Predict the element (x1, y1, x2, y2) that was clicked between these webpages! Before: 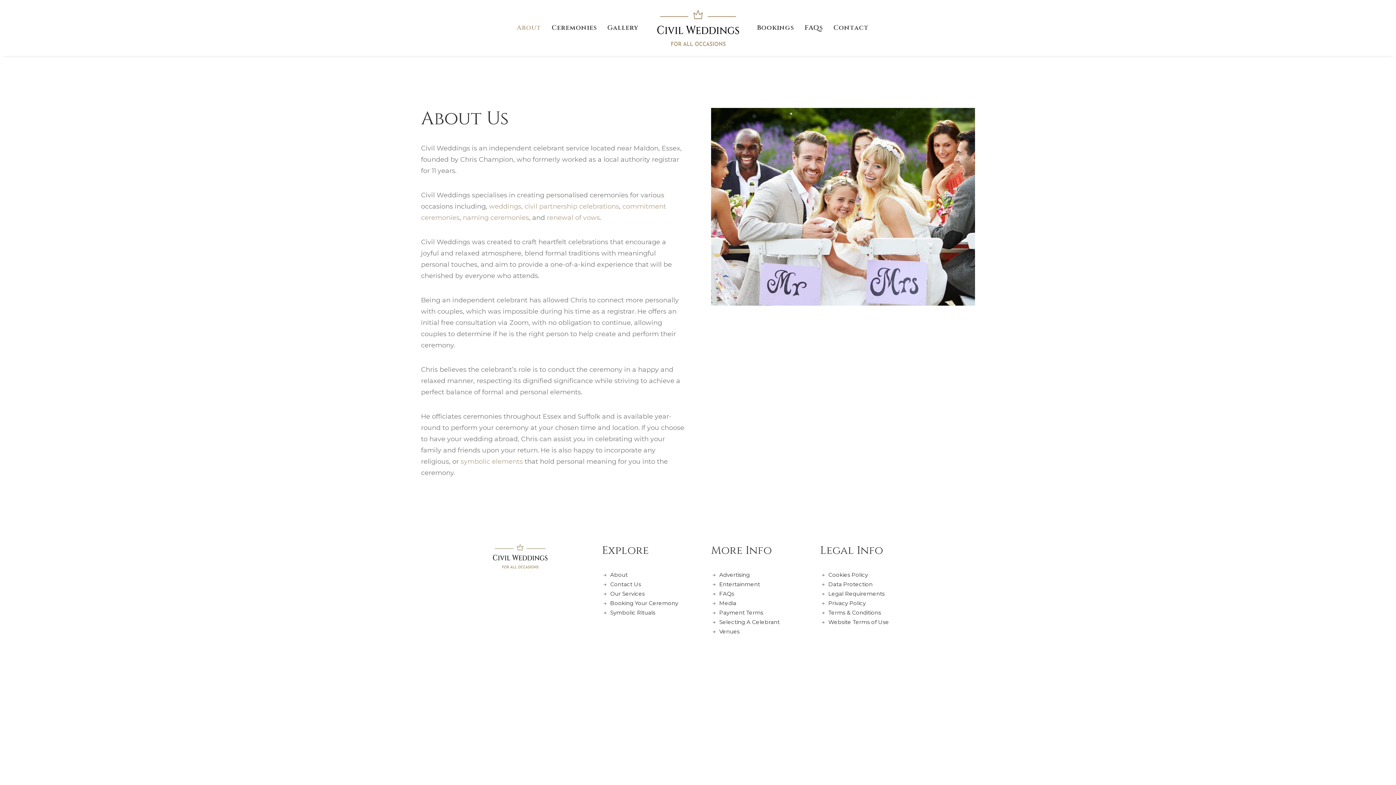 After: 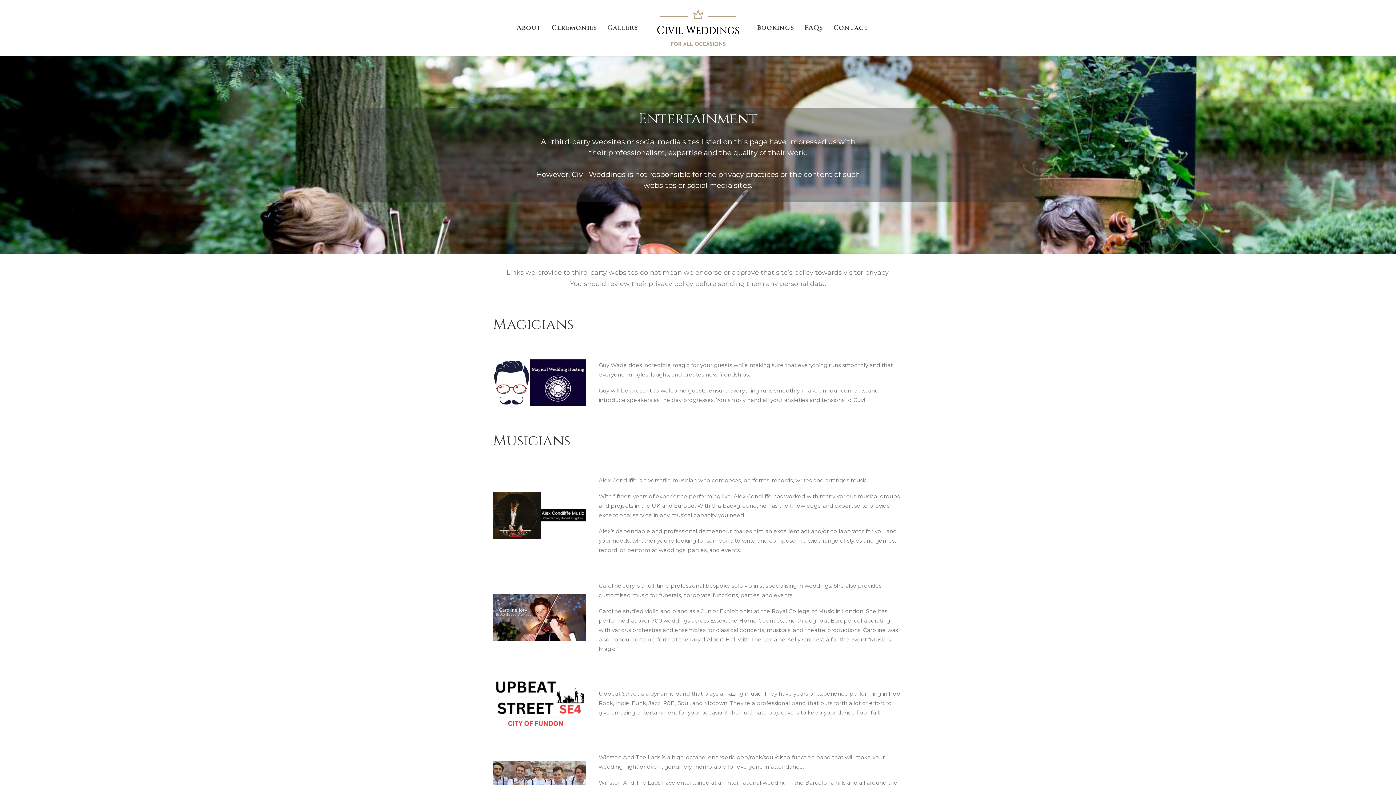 Action: label: Entertainment bbox: (719, 581, 760, 588)